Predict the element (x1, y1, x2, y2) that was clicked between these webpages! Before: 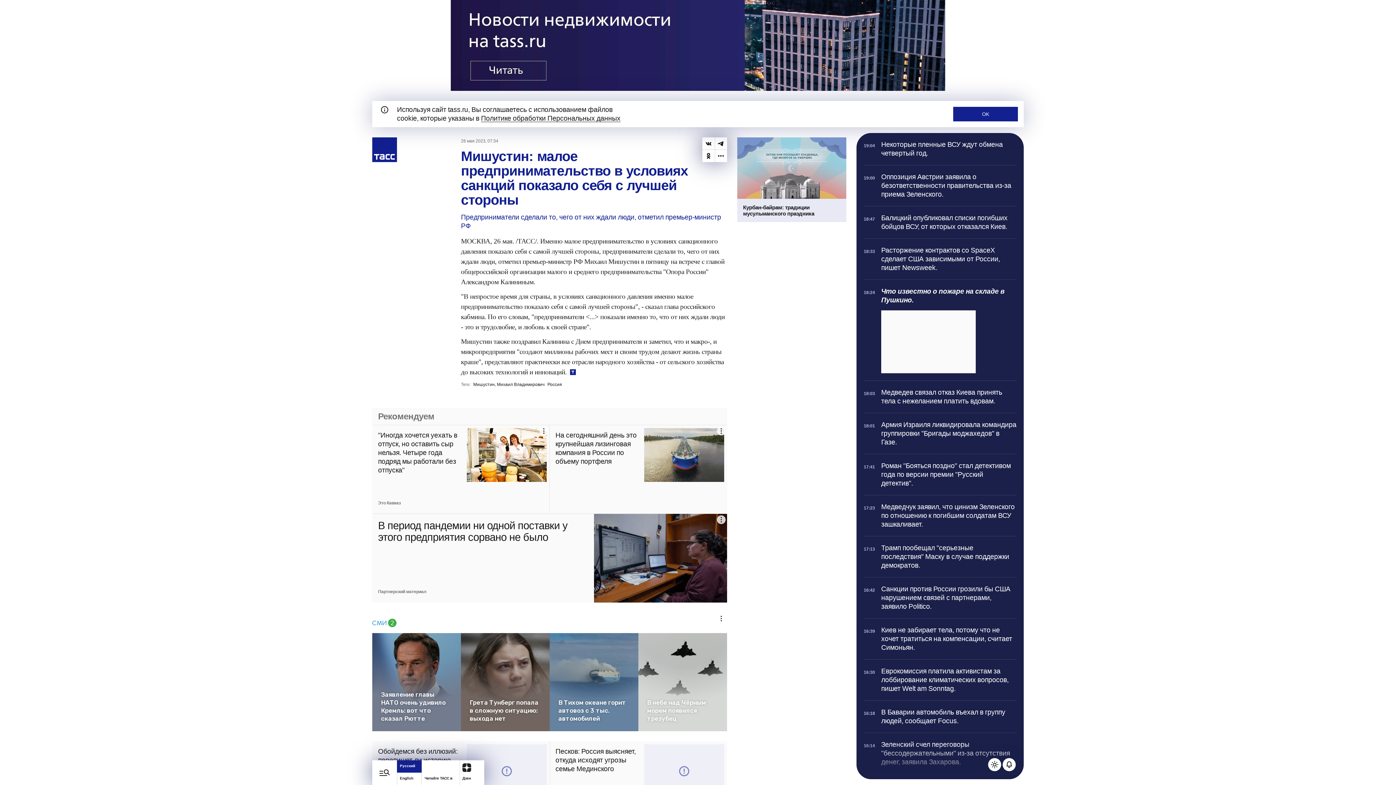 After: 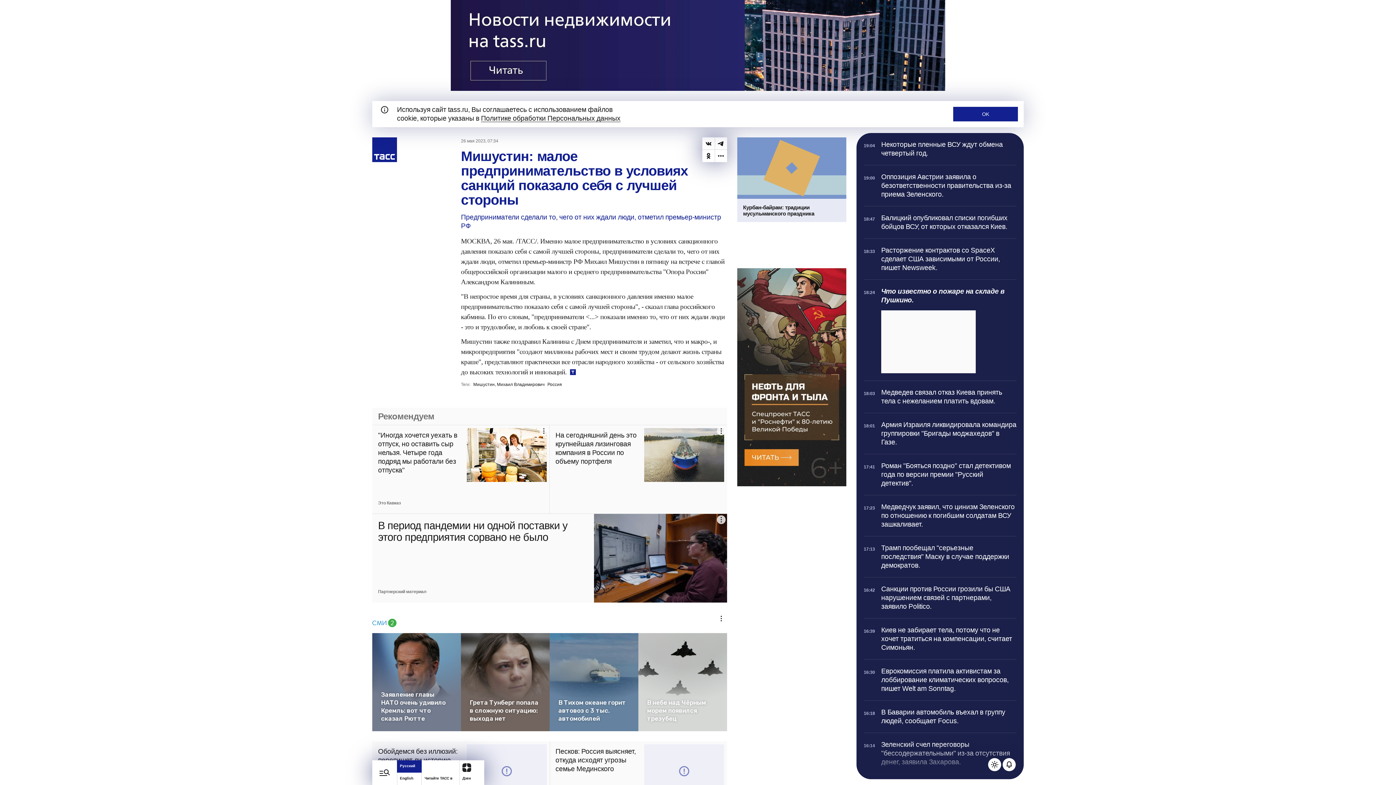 Action: bbox: (459, 760, 484, 785) label: Дзен